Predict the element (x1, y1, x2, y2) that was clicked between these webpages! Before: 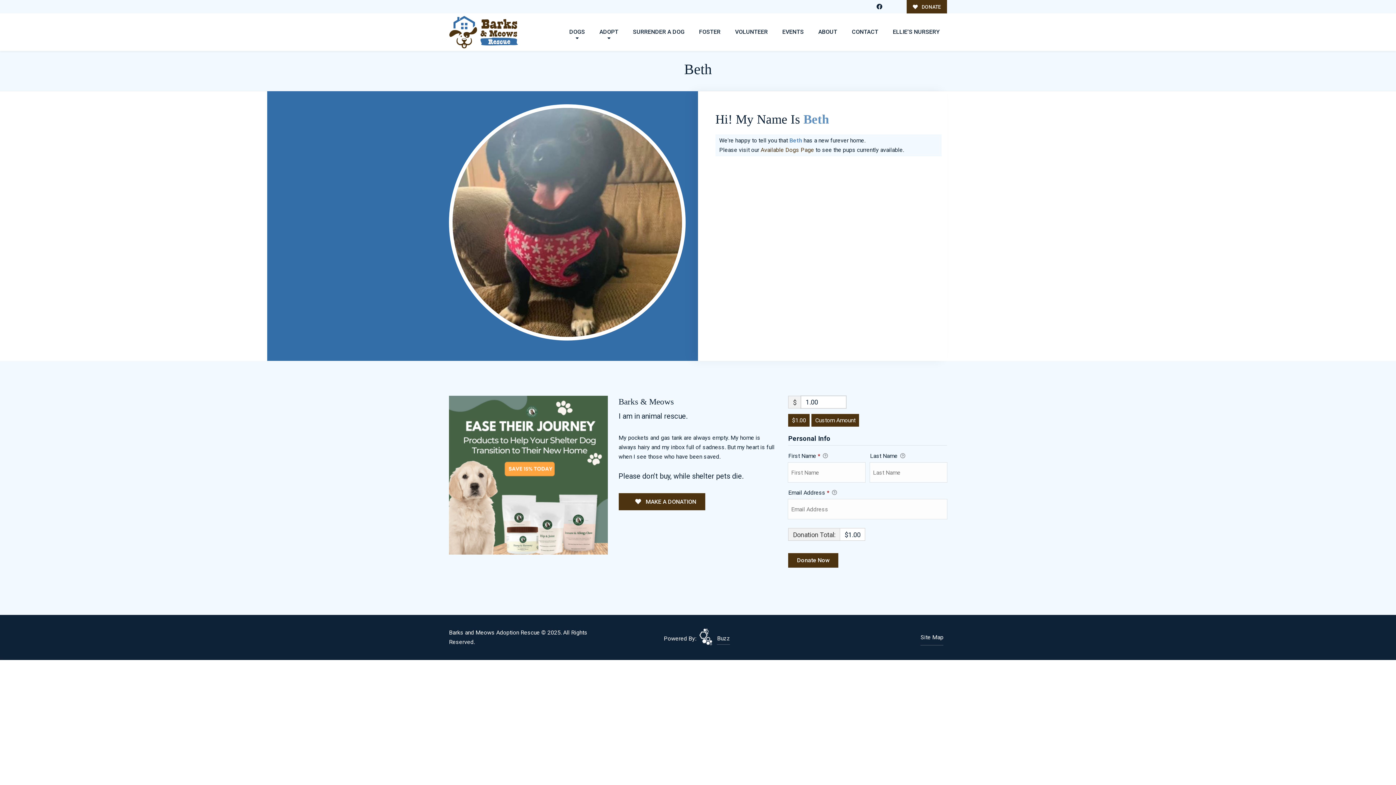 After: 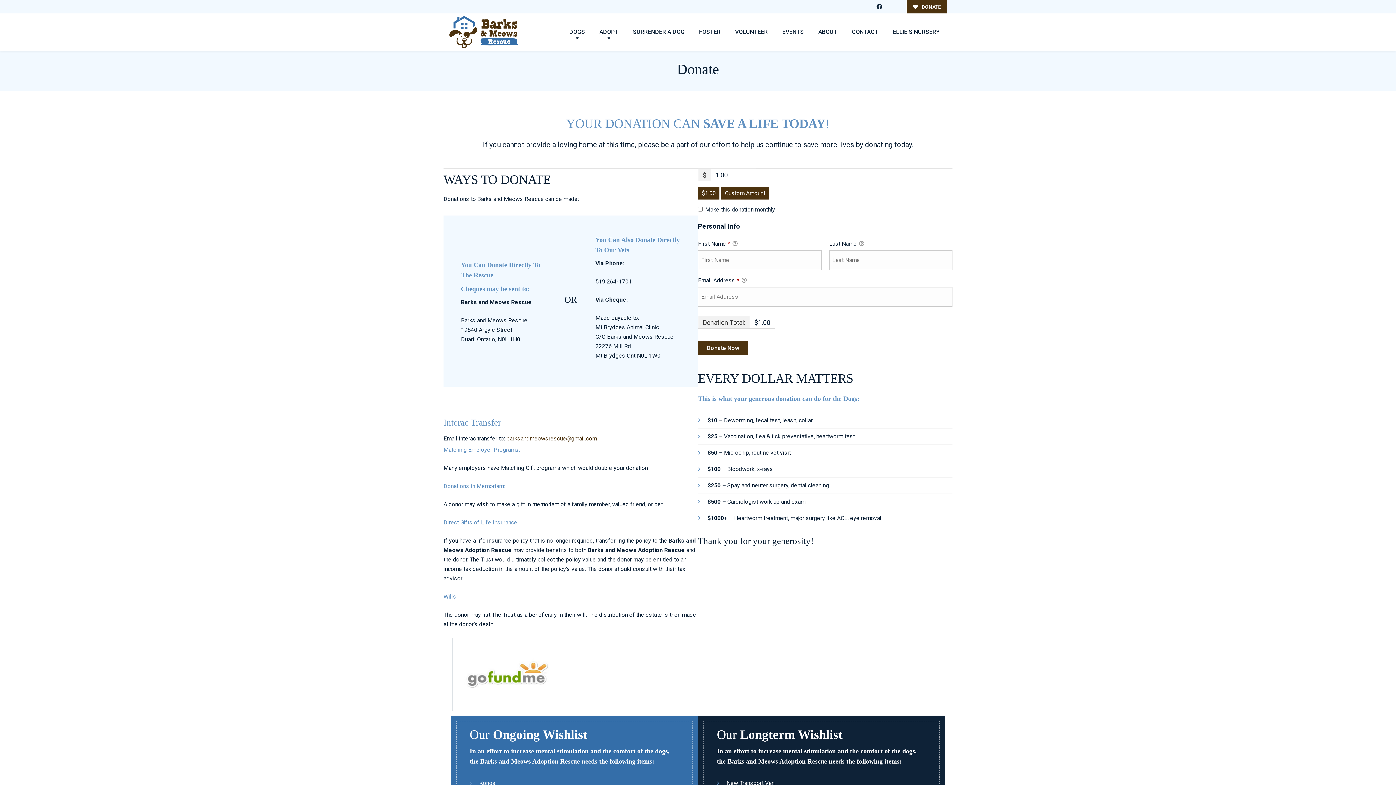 Action: label:  DONATE bbox: (907, 0, 947, 13)